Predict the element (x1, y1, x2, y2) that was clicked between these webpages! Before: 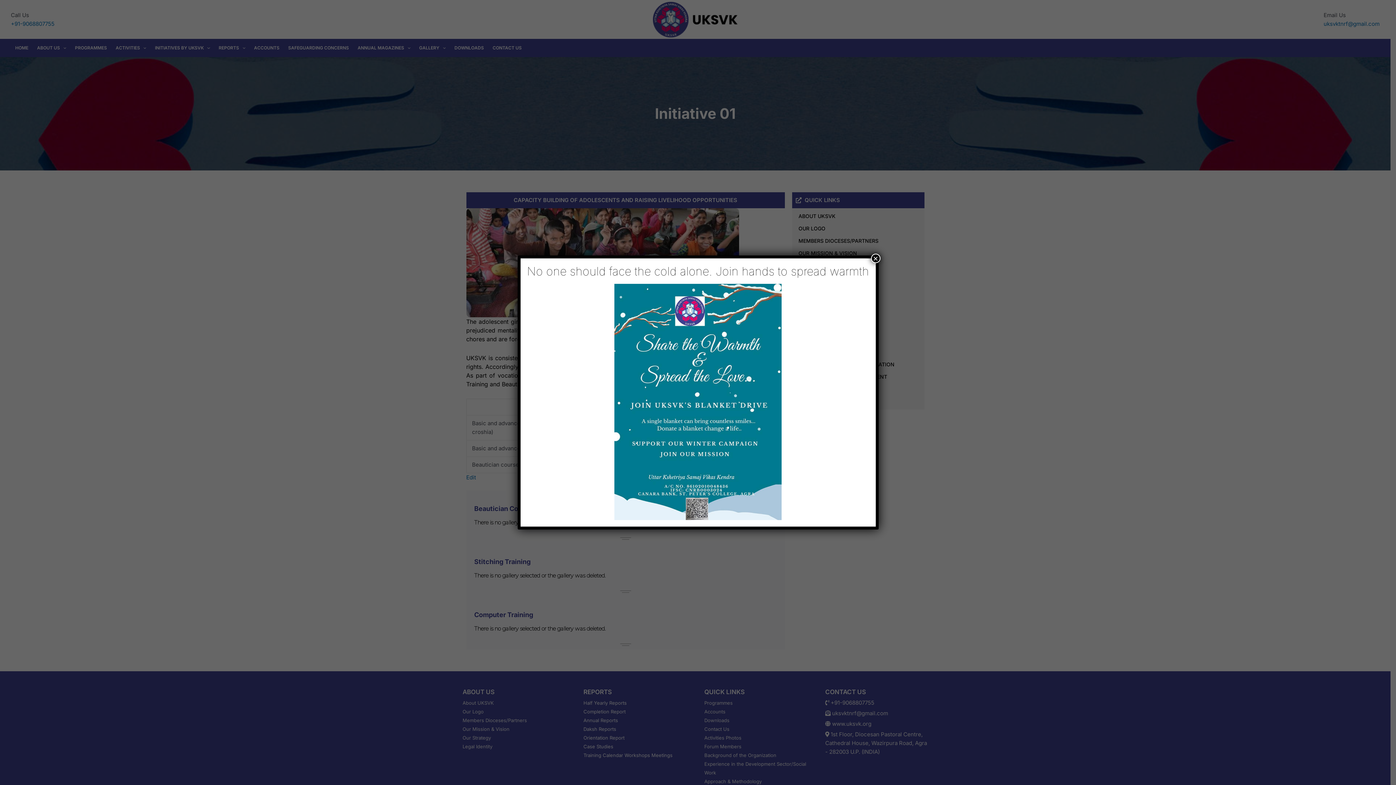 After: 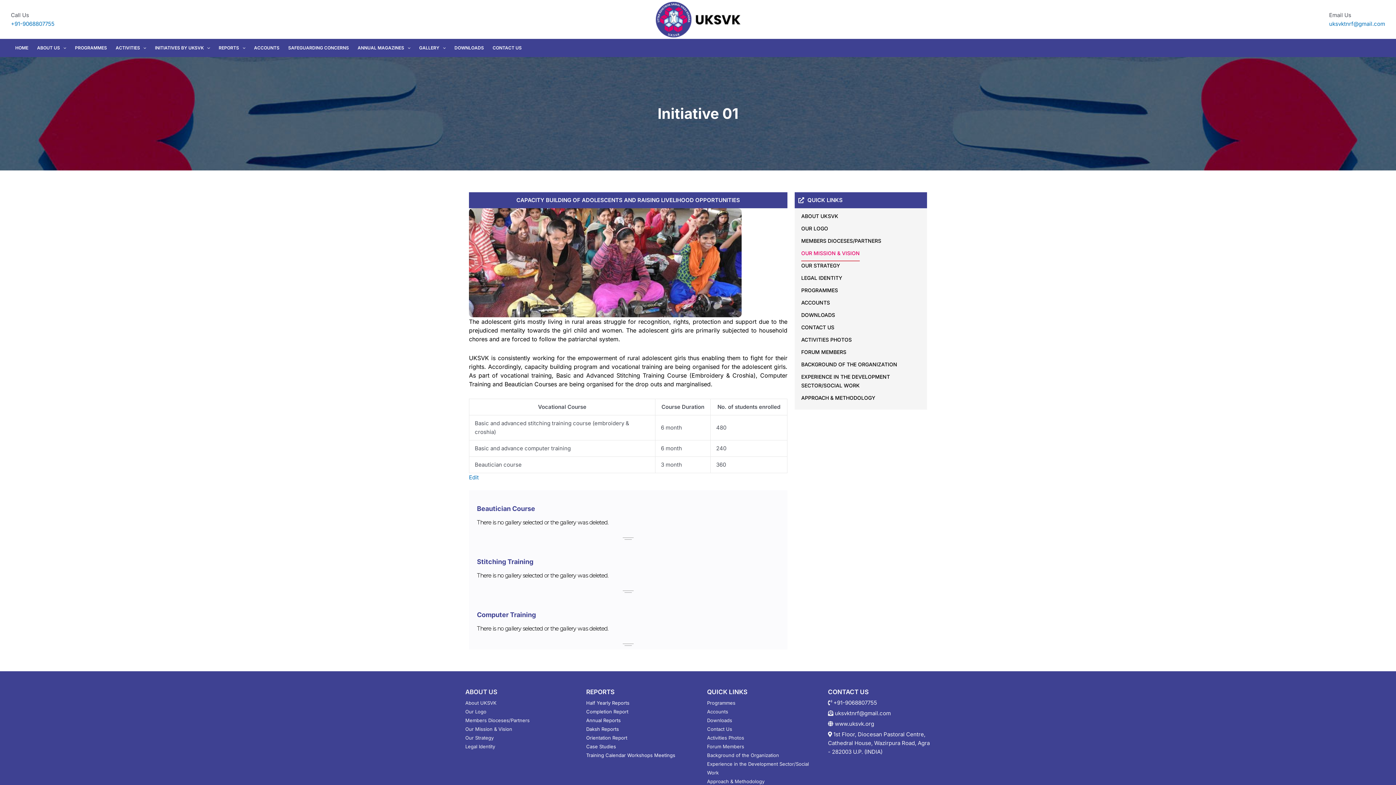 Action: bbox: (871, 253, 880, 263) label: Close